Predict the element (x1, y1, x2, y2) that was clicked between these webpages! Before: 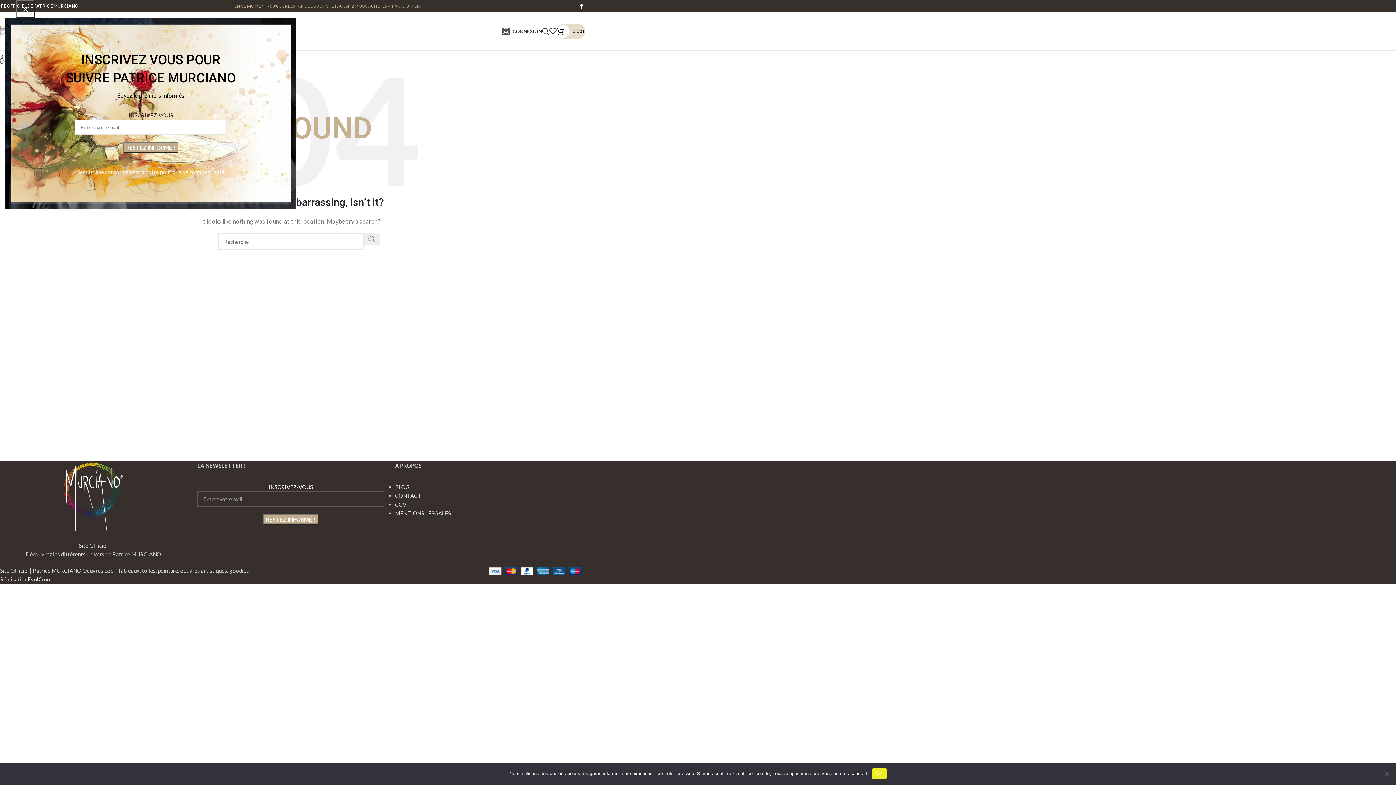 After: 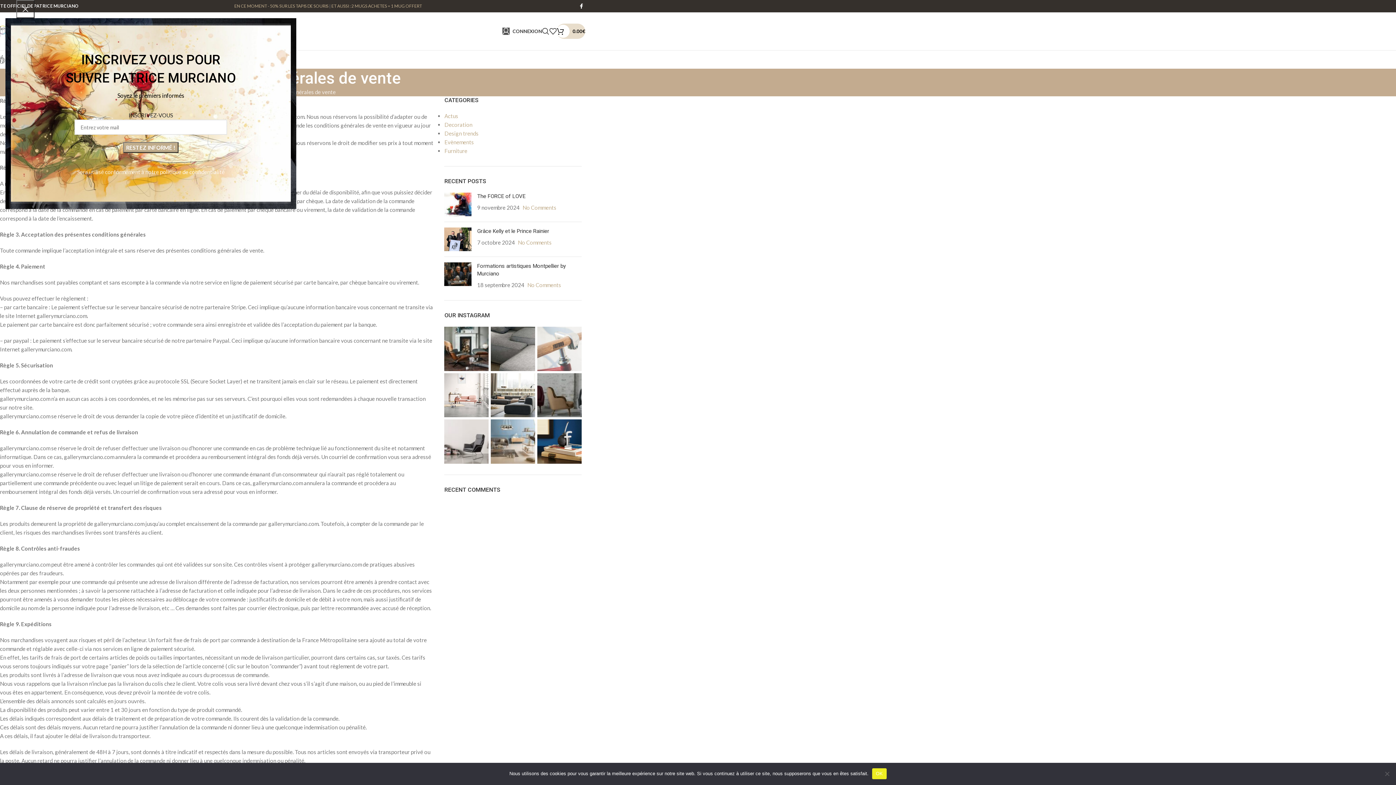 Action: bbox: (395, 501, 406, 508) label: CGV